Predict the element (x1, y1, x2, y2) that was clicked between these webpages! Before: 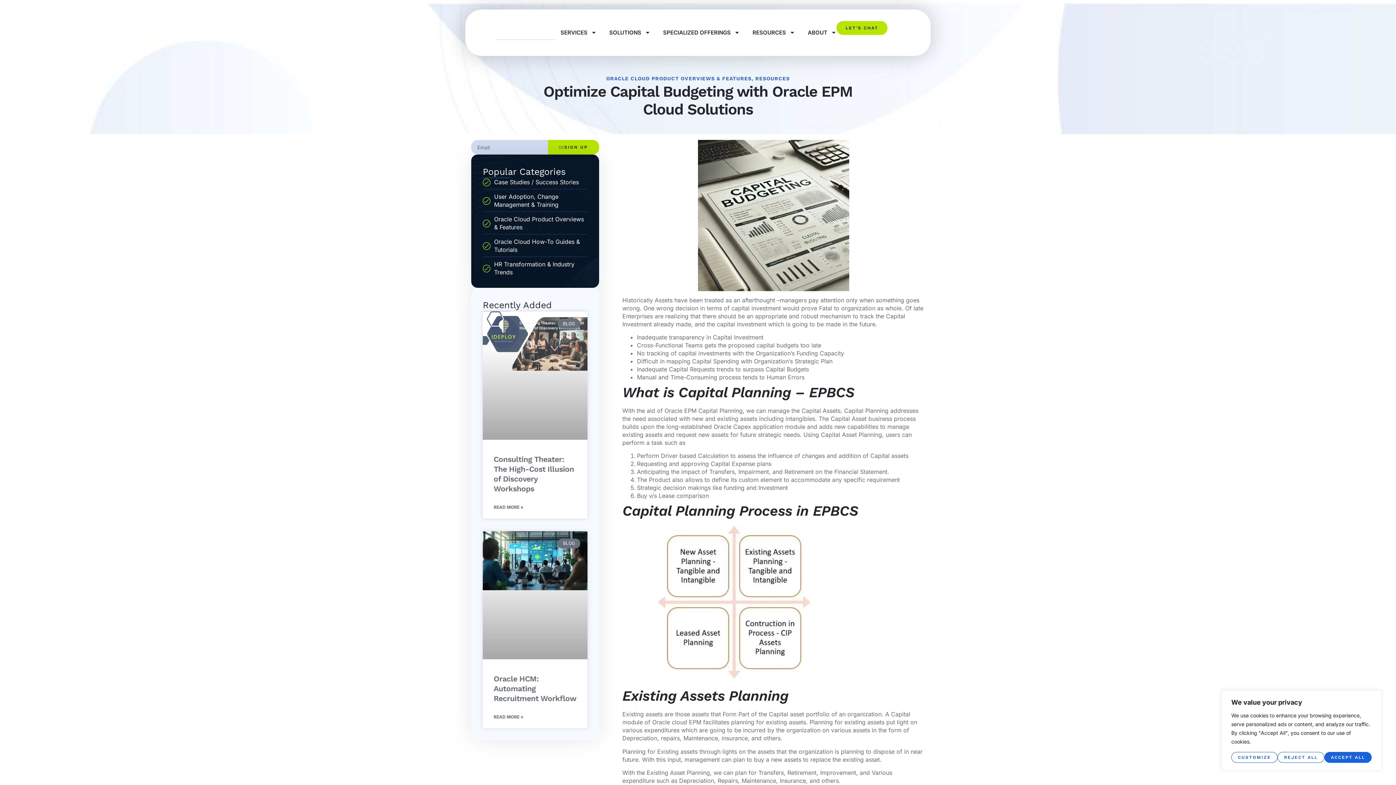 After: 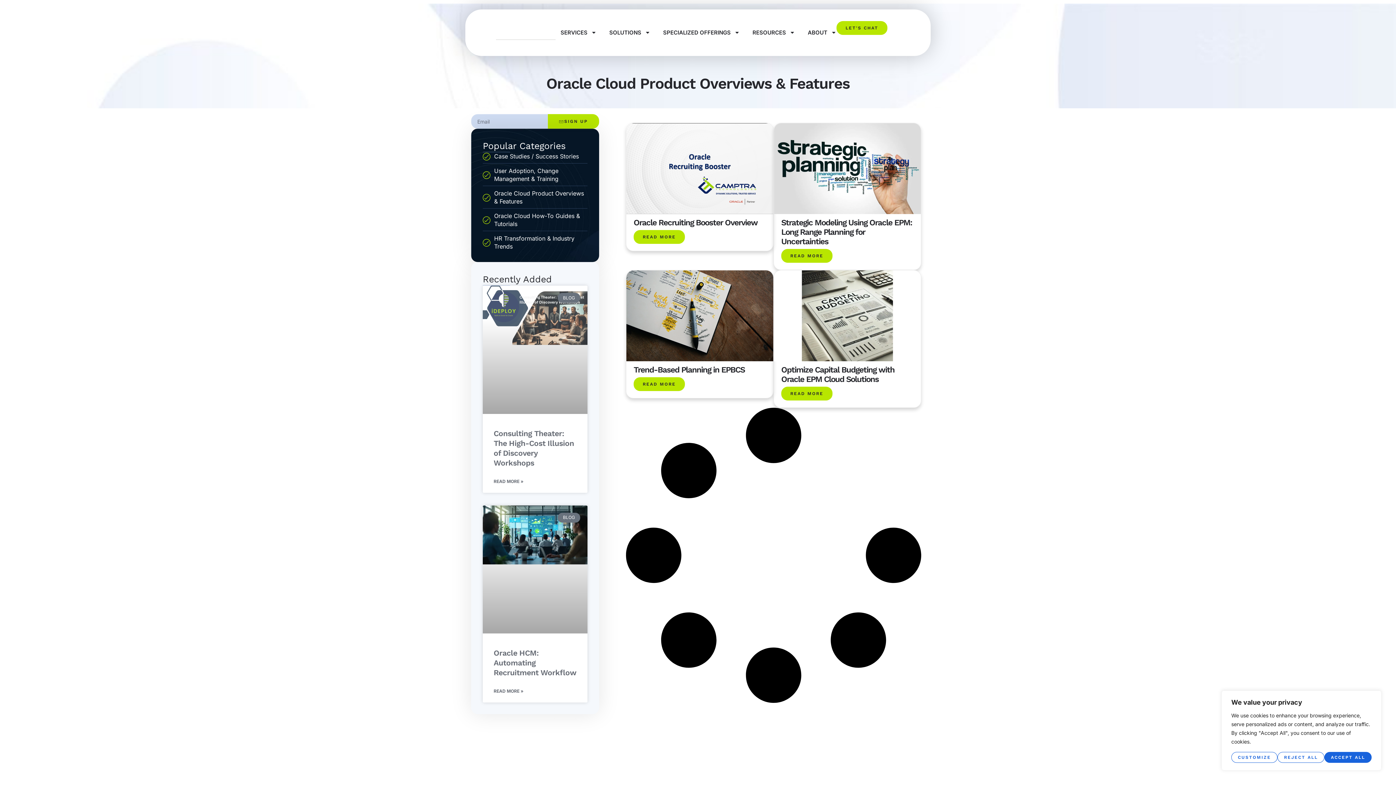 Action: label: Oracle Cloud Product Overviews & Features bbox: (482, 215, 587, 231)